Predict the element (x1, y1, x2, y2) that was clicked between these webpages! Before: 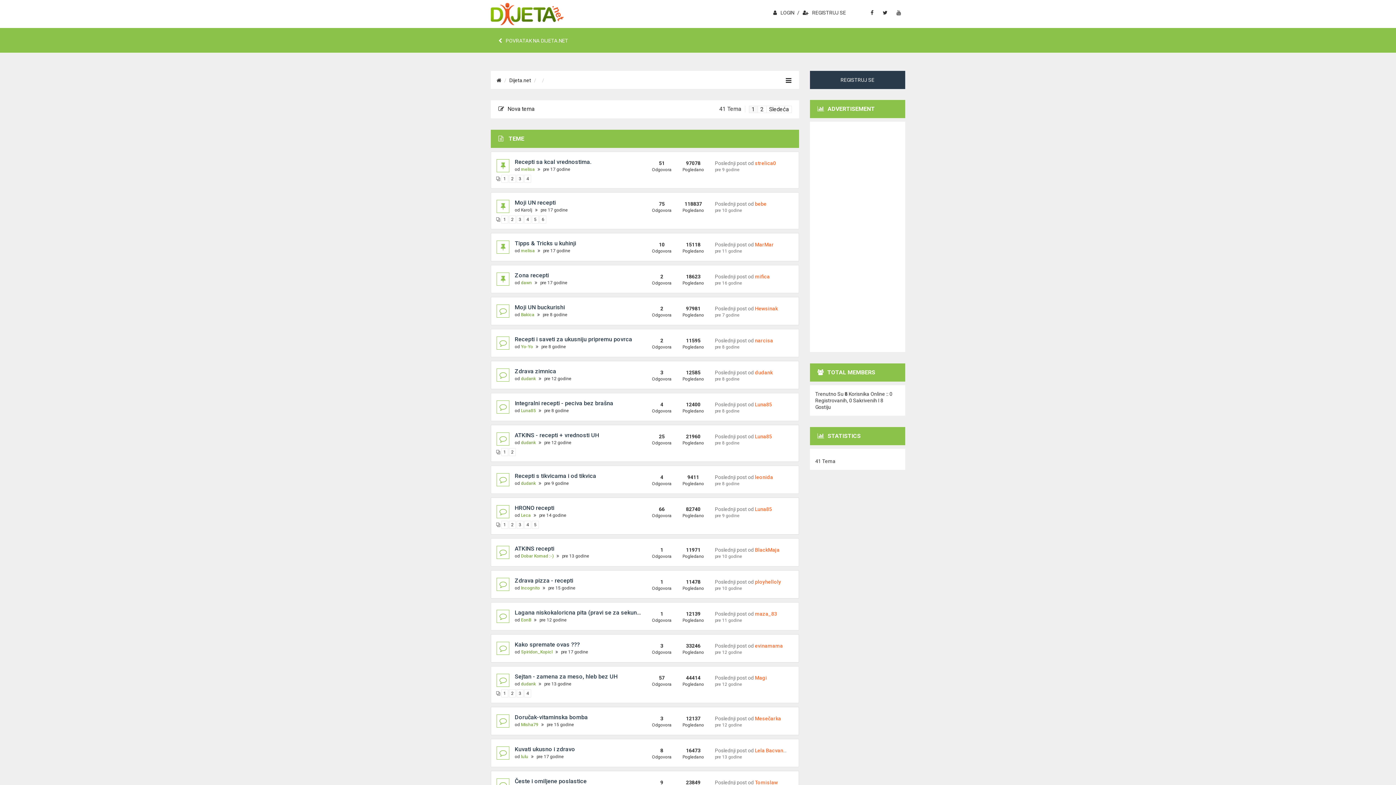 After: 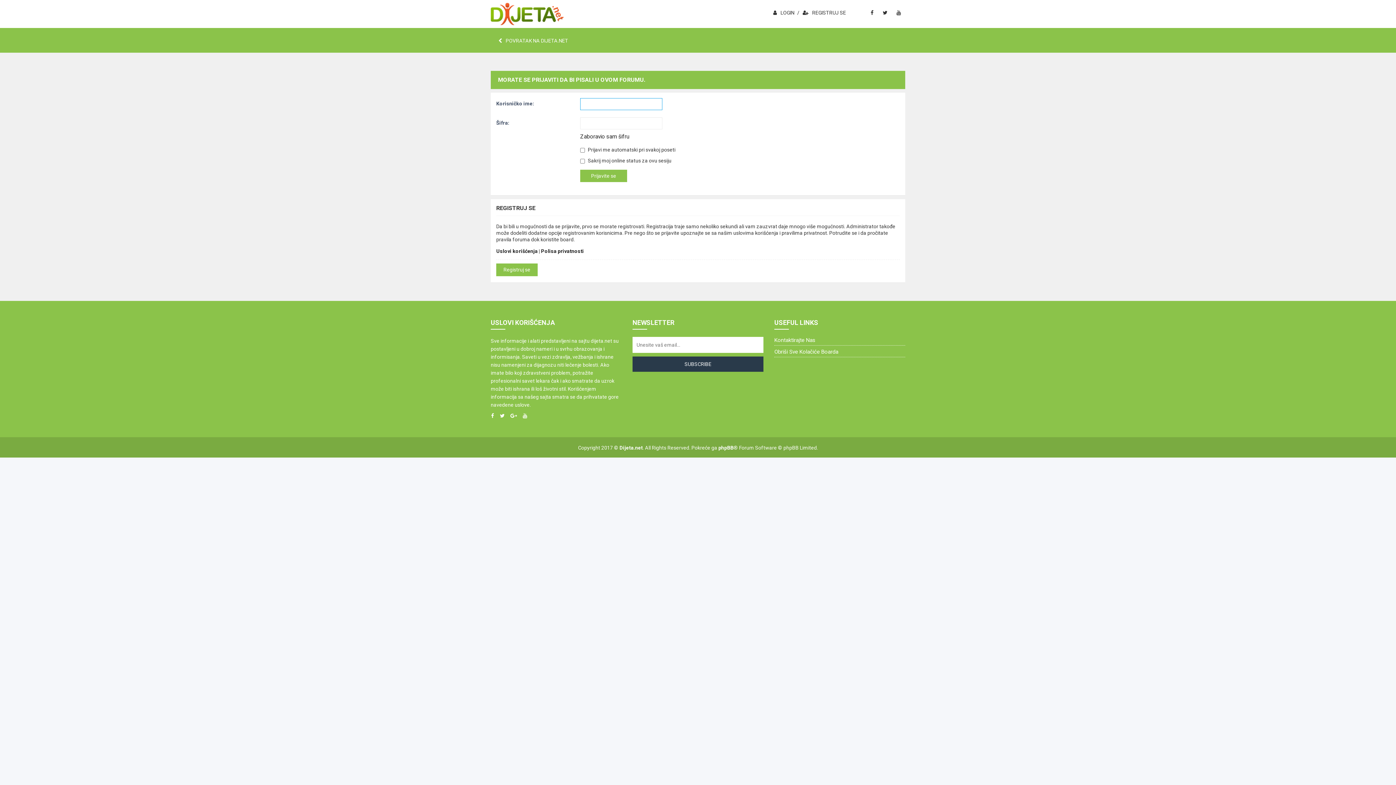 Action: label: Nova tema bbox: (498, 105, 534, 112)